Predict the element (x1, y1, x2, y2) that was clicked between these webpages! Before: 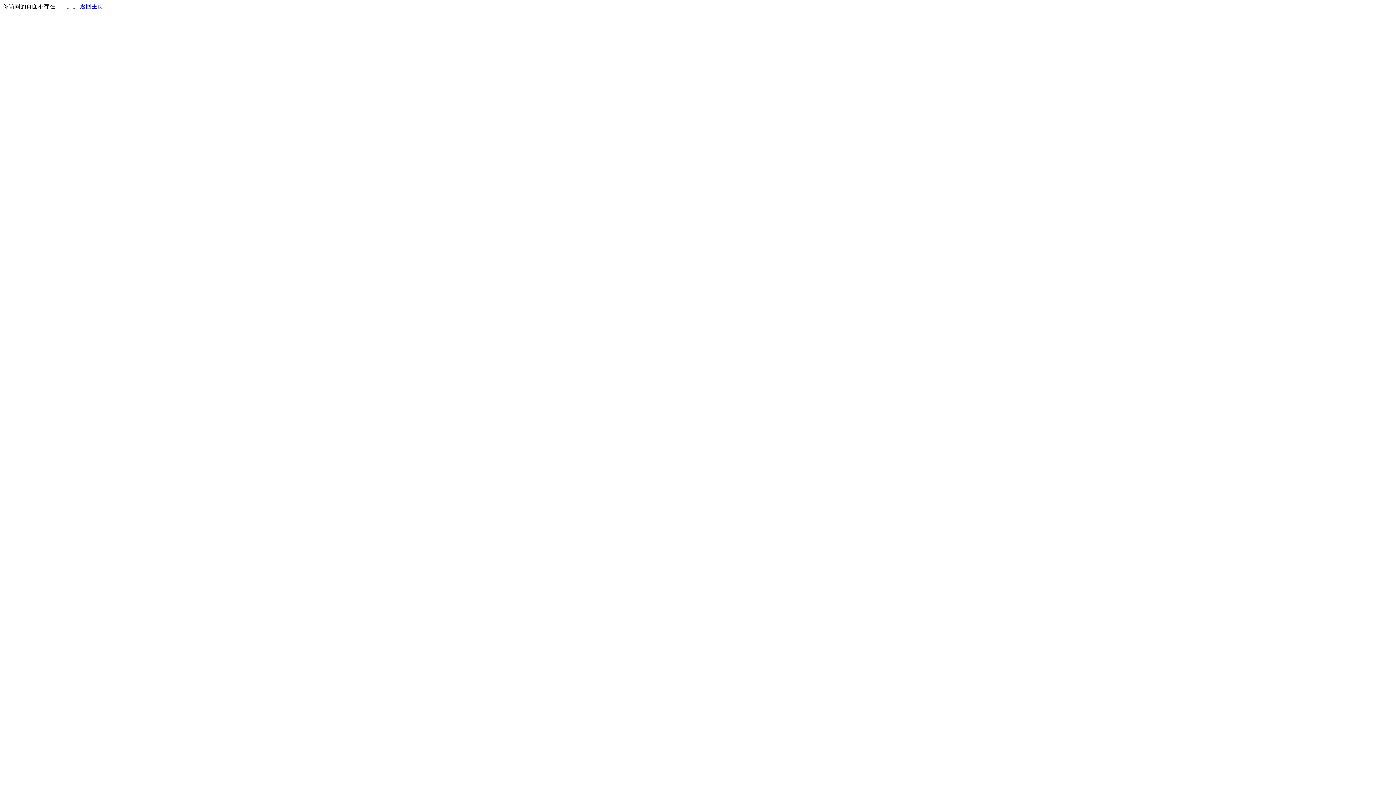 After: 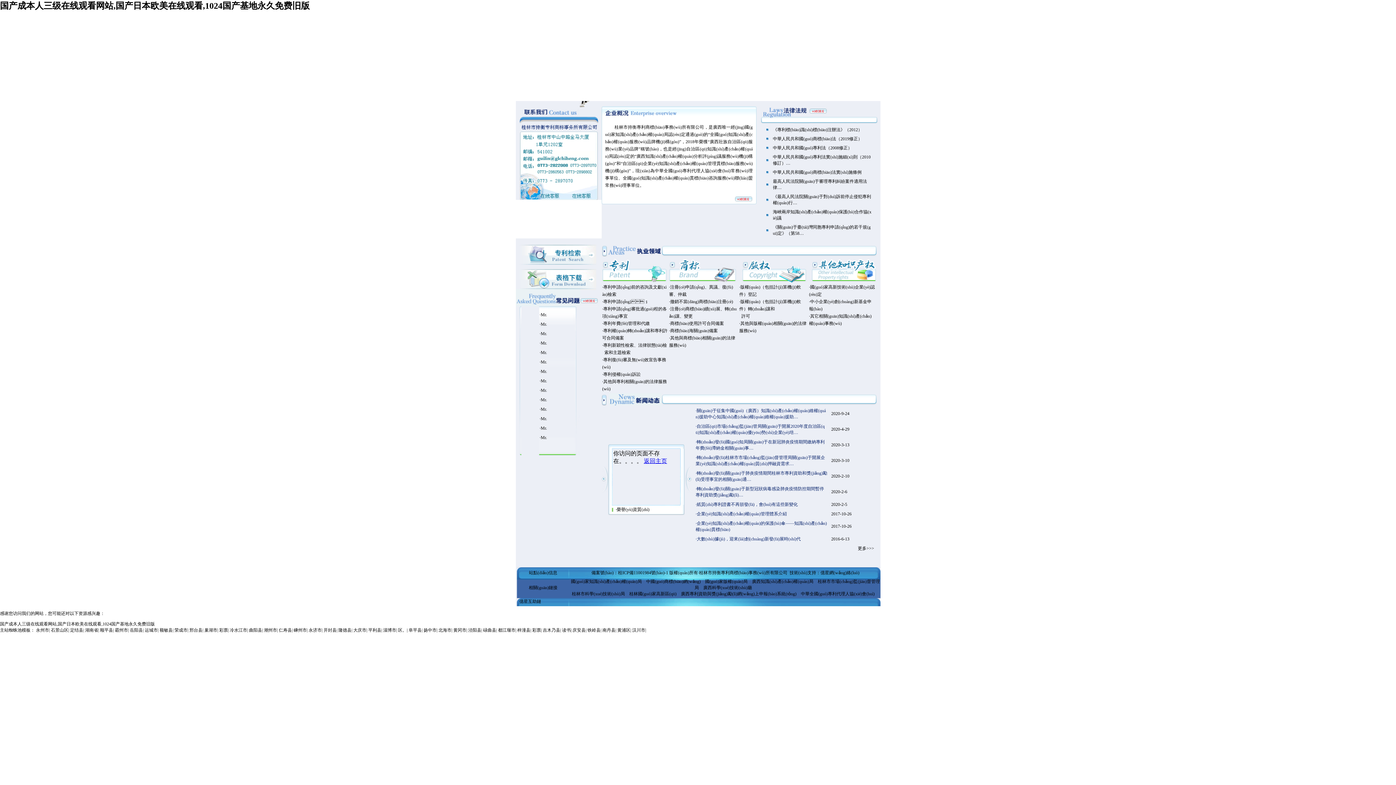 Action: bbox: (80, 3, 103, 9) label: 返回主页